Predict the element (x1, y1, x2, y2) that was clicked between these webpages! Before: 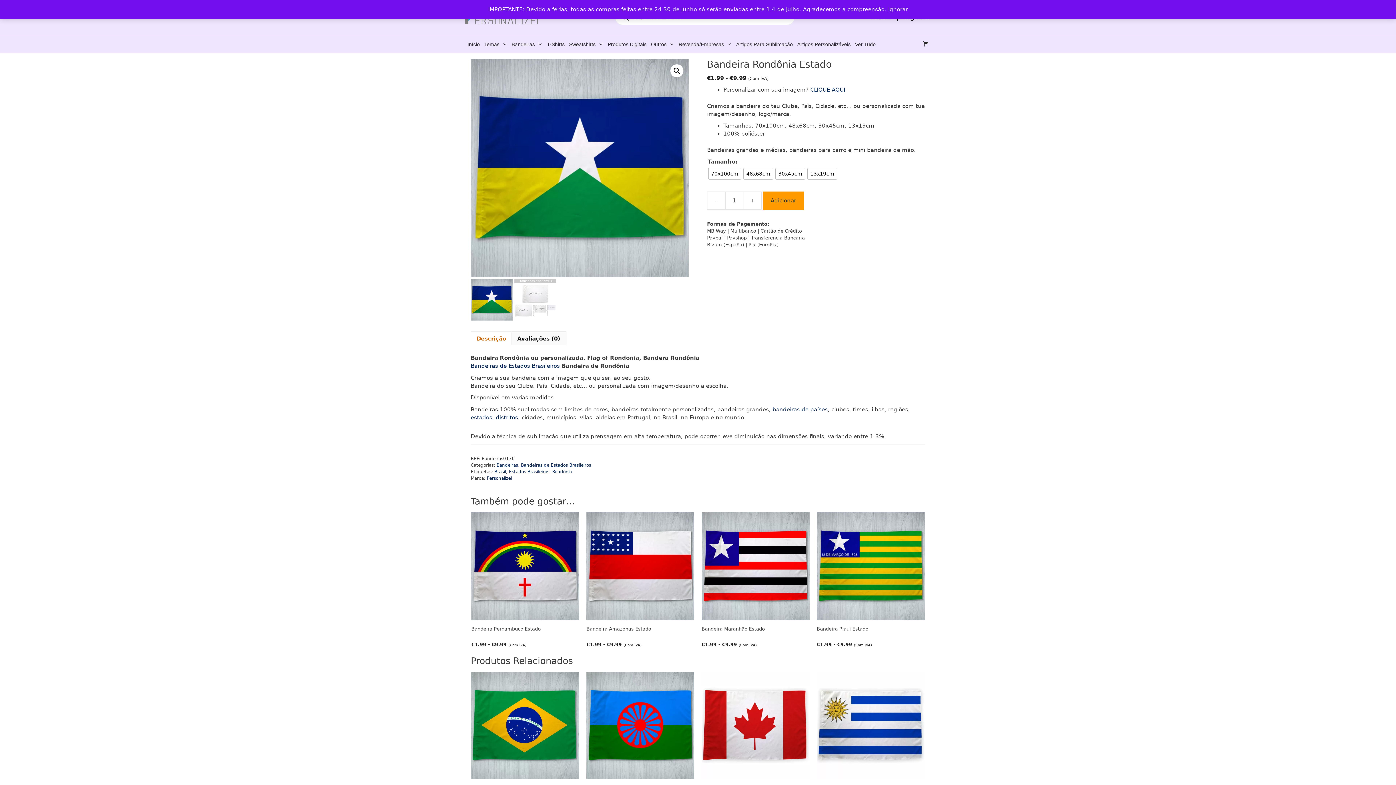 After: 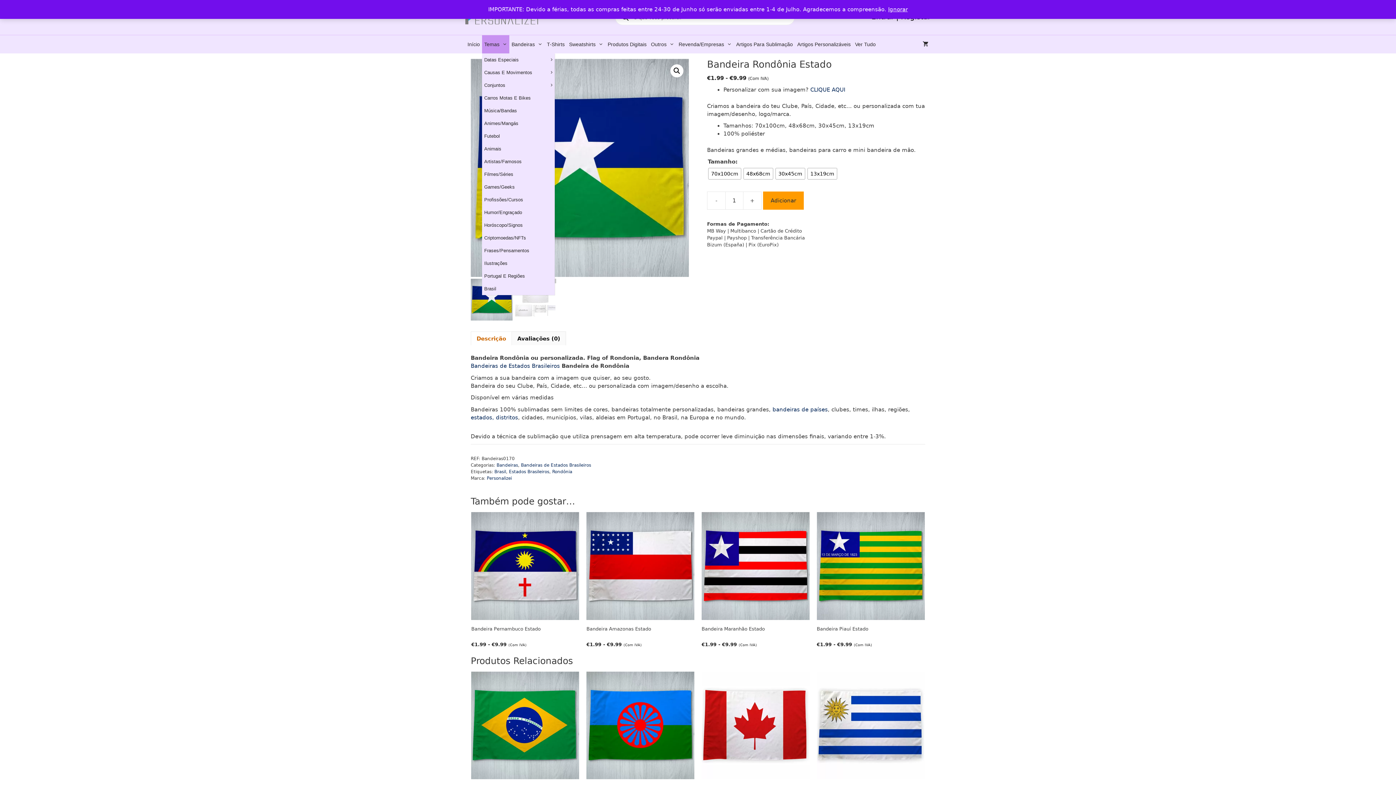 Action: label: Temas bbox: (482, 35, 509, 53)